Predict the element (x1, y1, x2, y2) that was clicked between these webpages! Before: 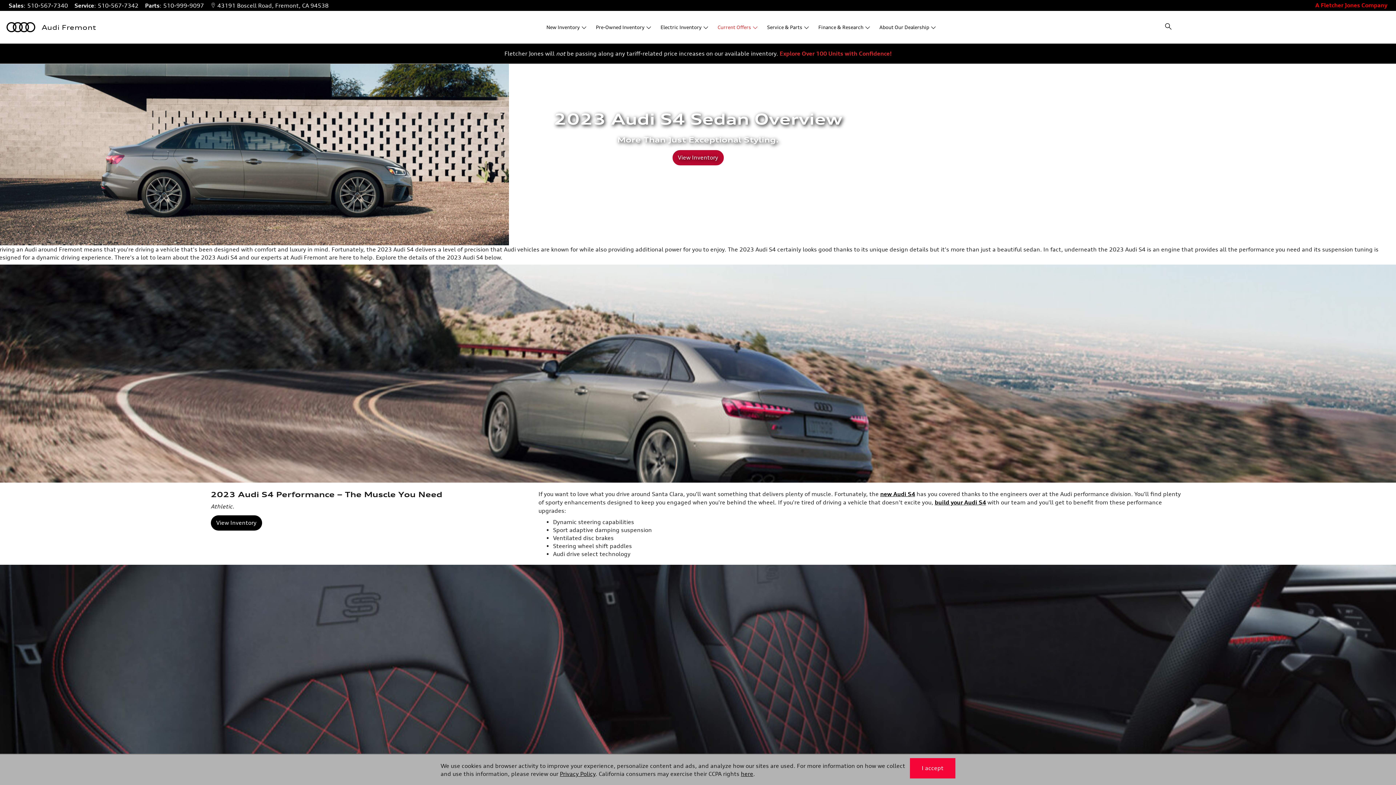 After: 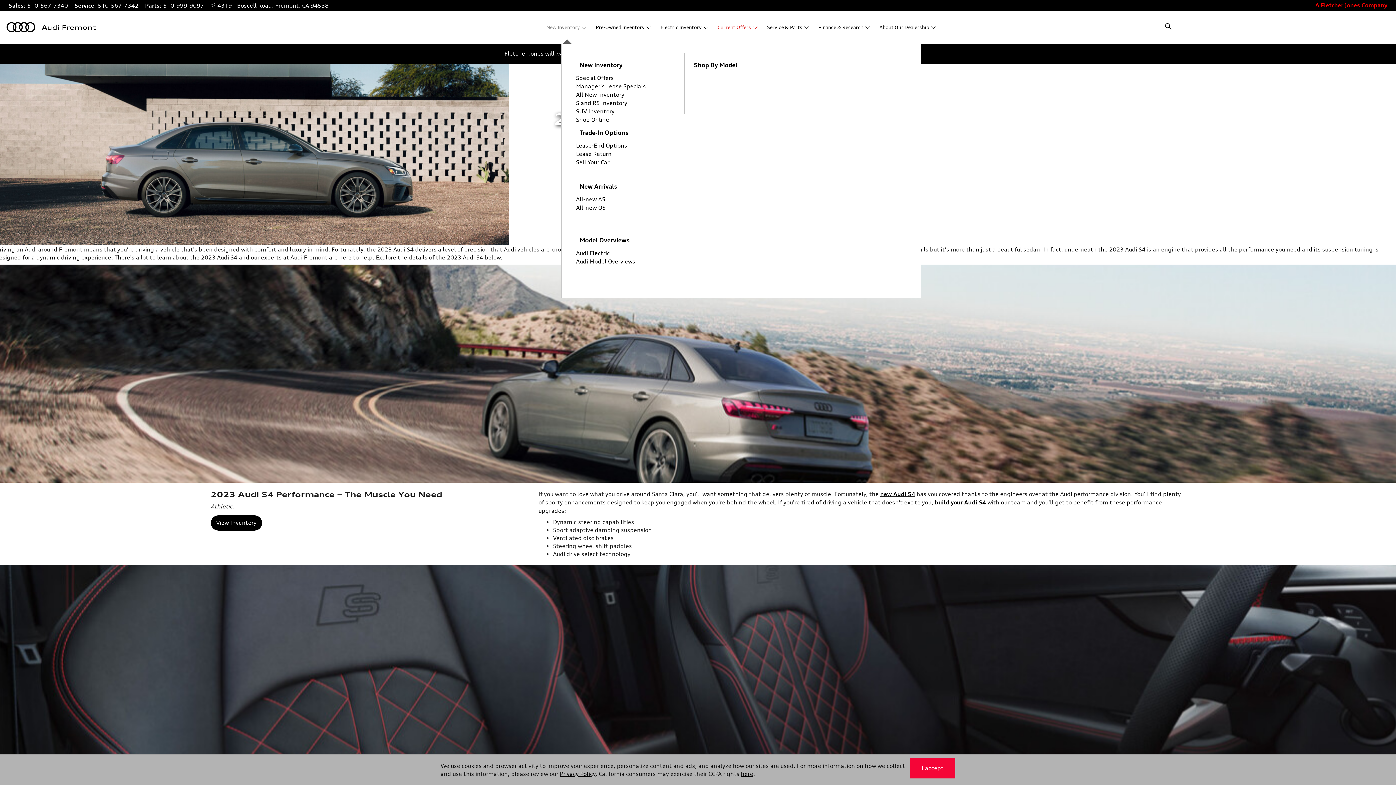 Action: bbox: (541, 10, 591, 43) label: New Inventory